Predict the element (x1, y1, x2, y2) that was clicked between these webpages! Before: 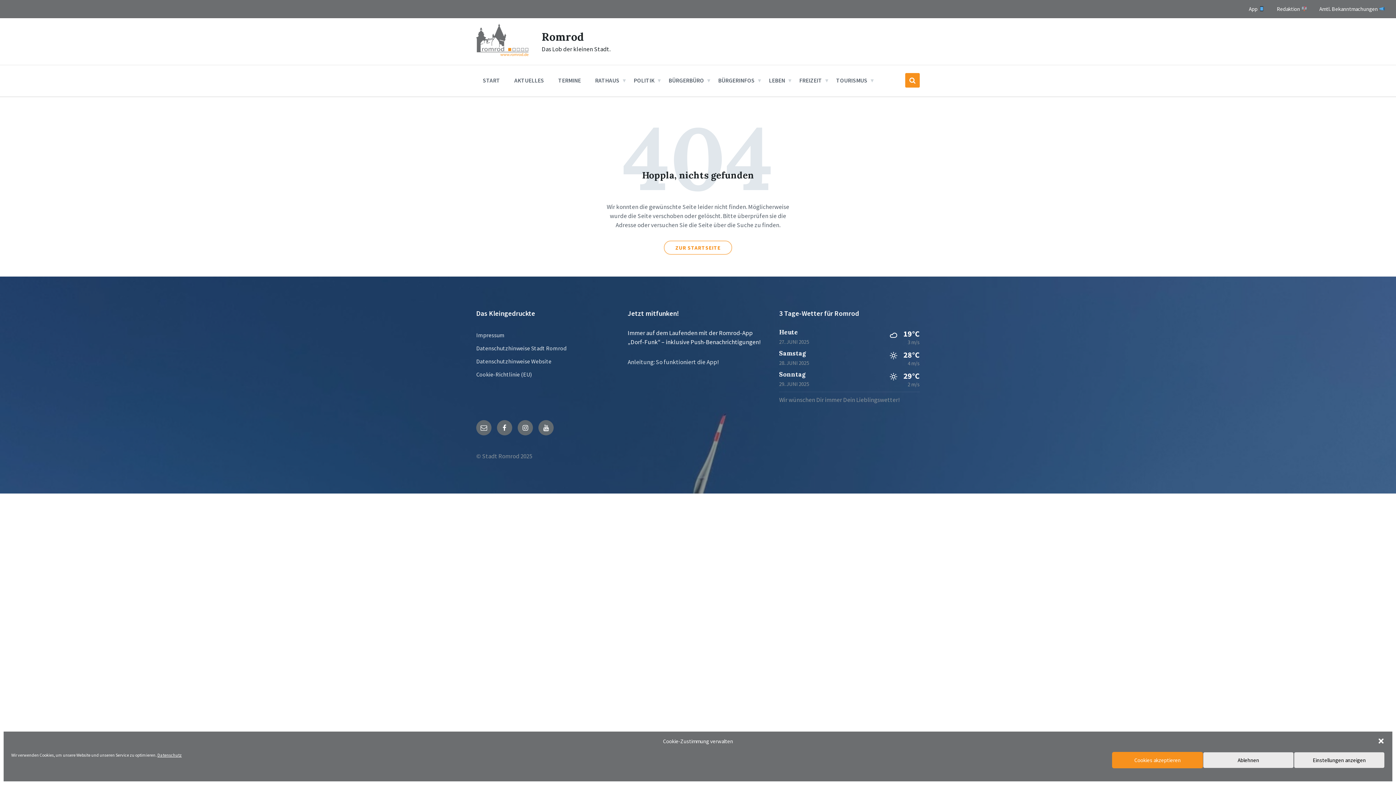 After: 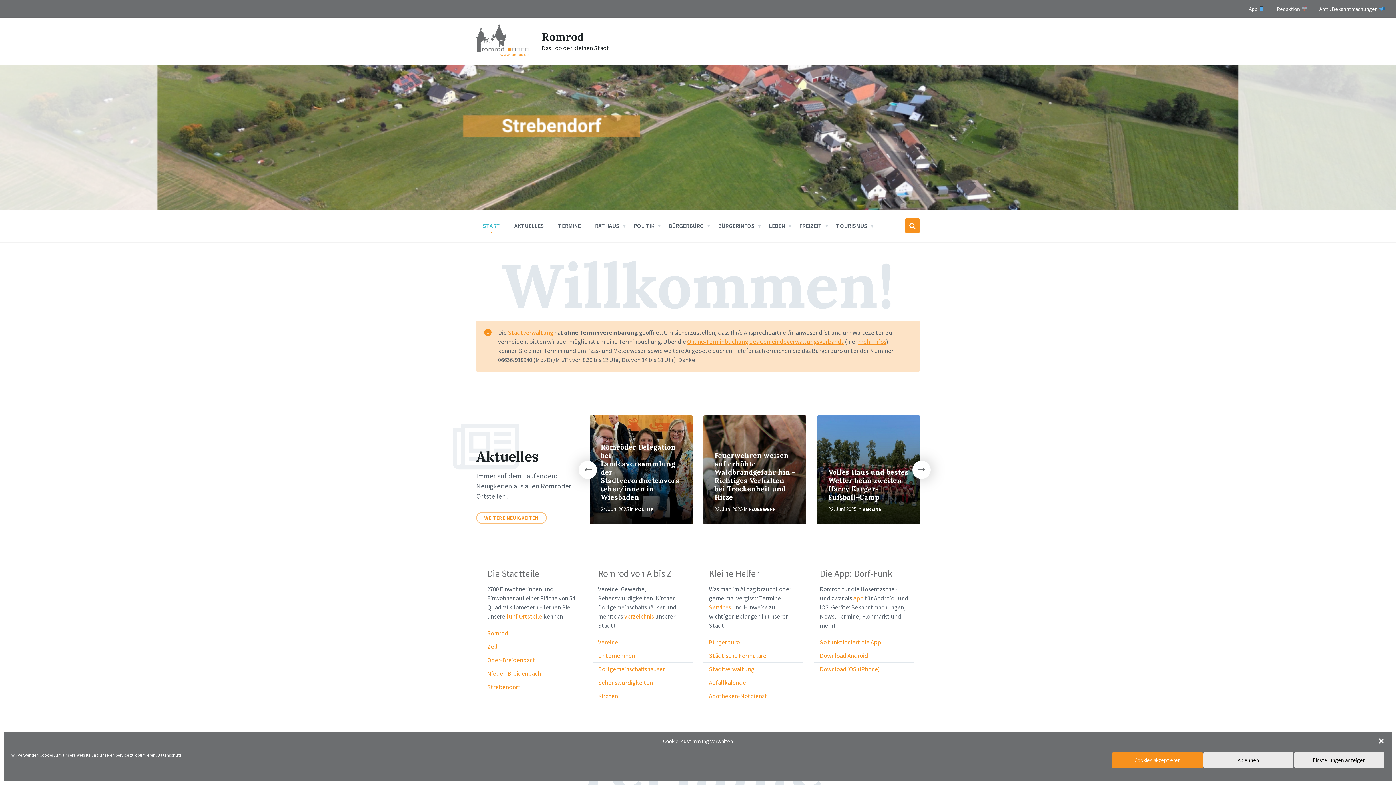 Action: bbox: (663, 240, 732, 254) label: ZUR STARTSEITE